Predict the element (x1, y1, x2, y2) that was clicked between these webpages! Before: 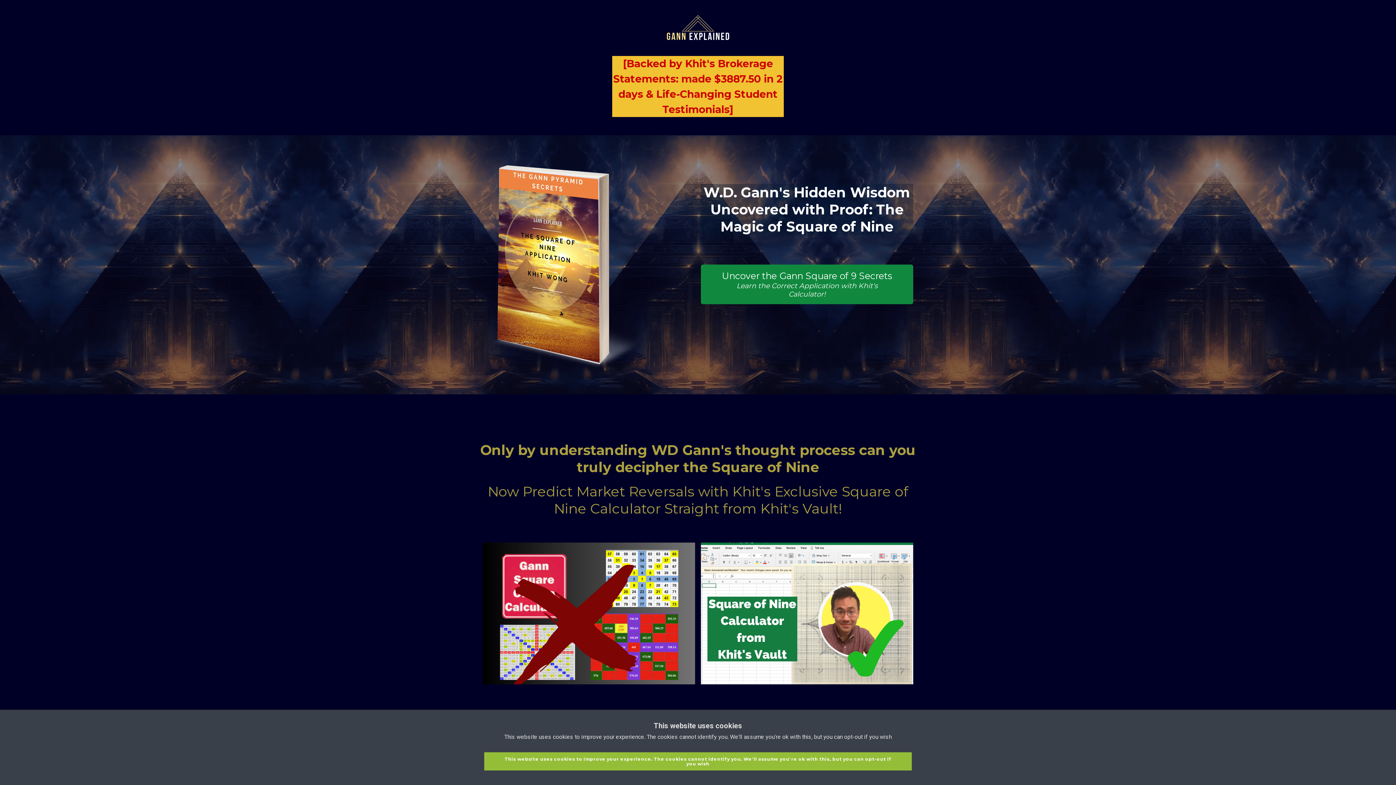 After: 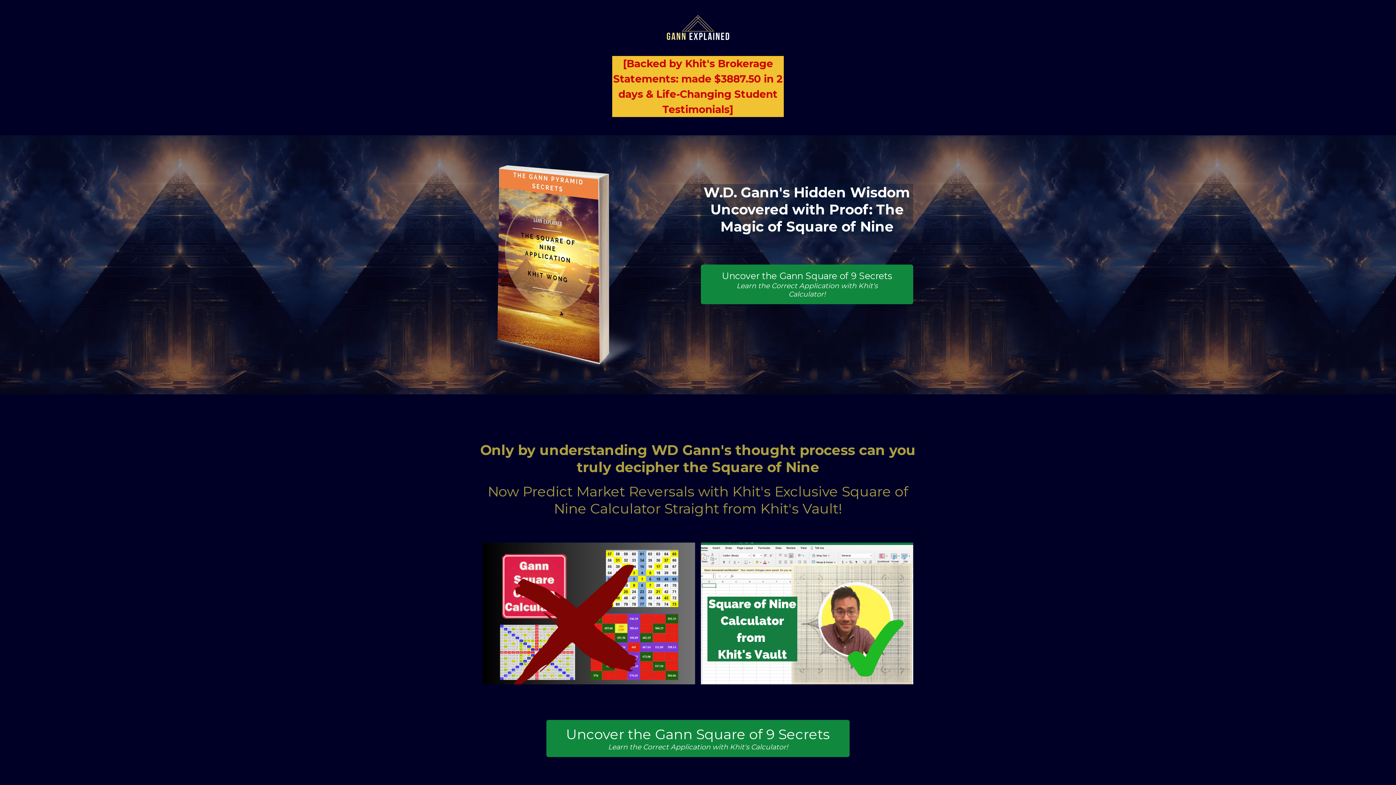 Action: label: This website uses cookies to improve your experience. The cookies cannot identify you. We'll assume you're ok with this, but you can opt-out if you wish bbox: (484, 752, 912, 770)